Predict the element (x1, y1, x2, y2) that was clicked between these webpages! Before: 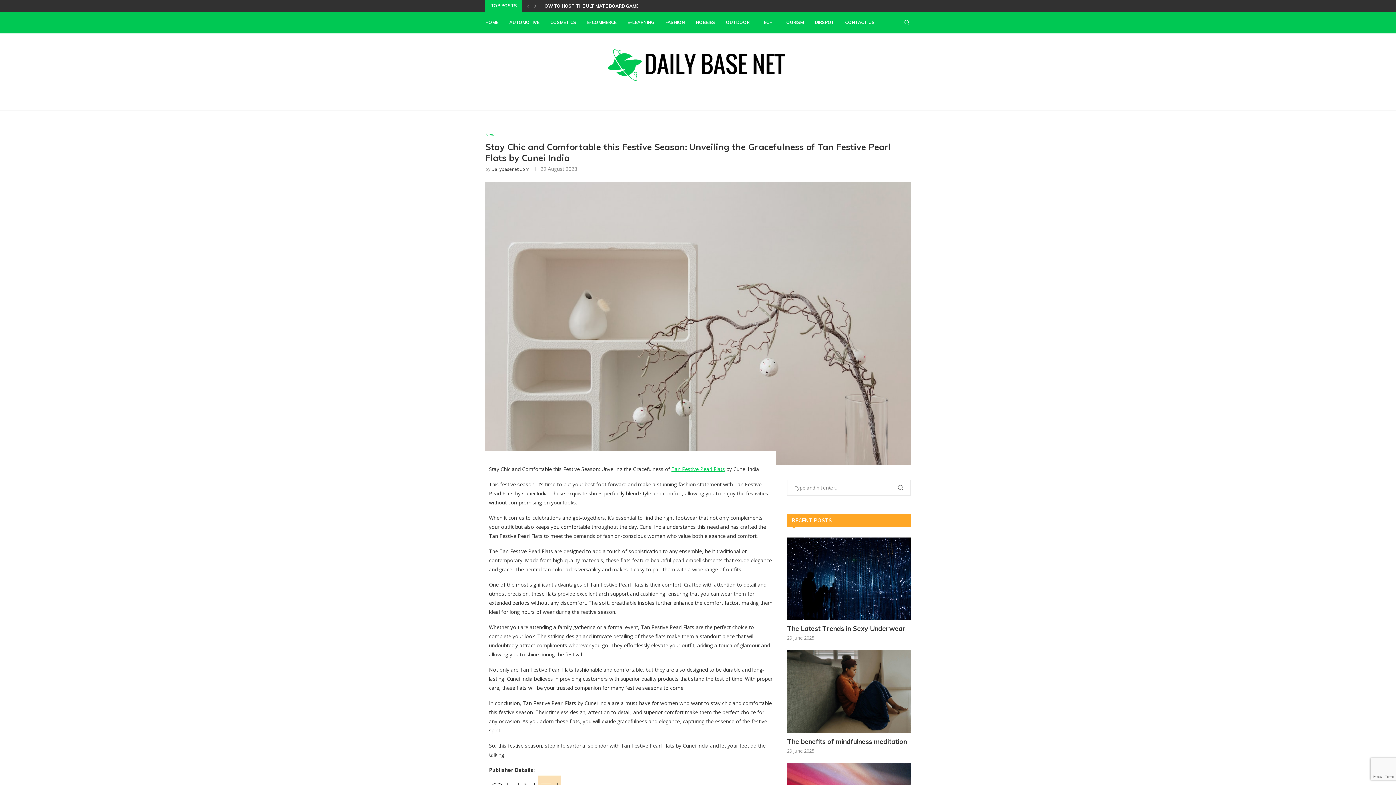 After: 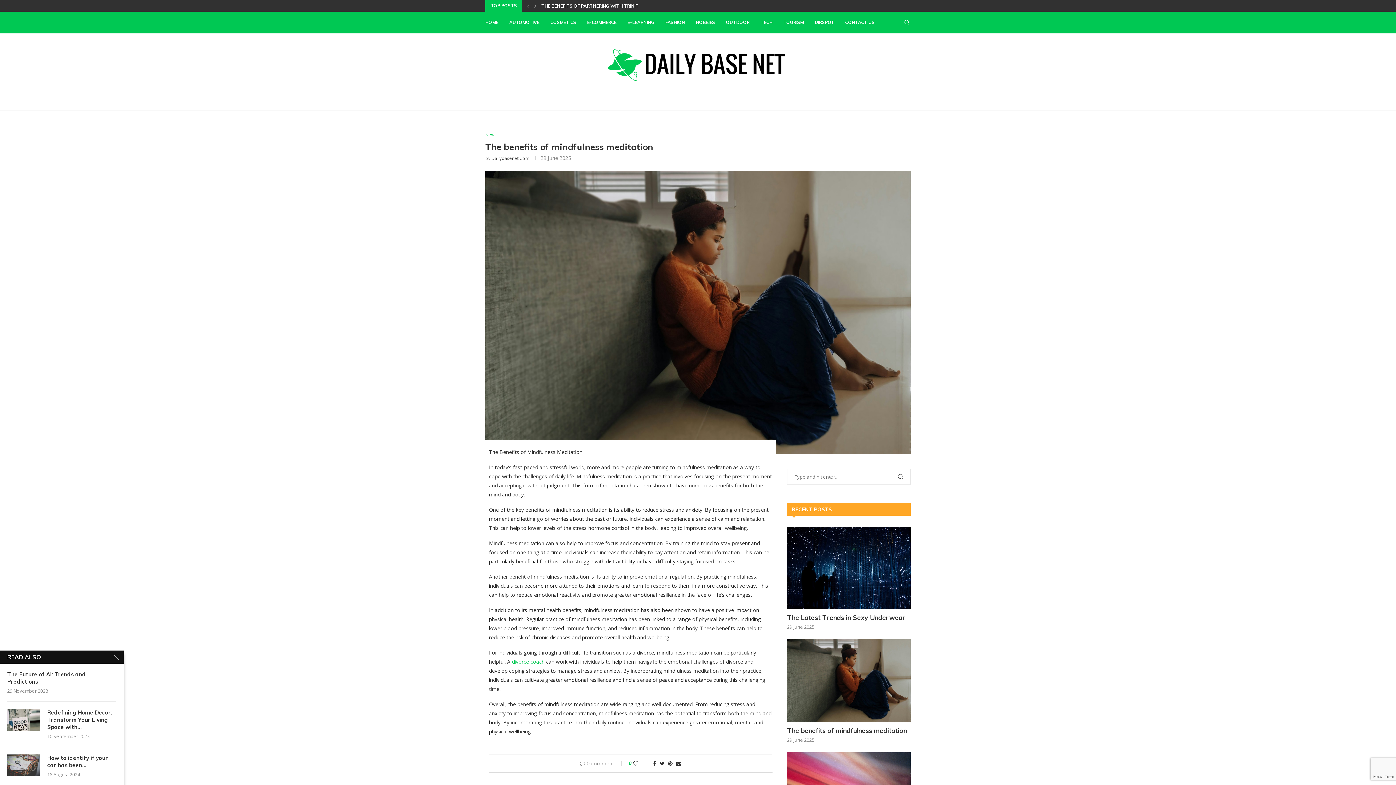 Action: bbox: (787, 737, 910, 746) label: The benefits of mindfulness meditation